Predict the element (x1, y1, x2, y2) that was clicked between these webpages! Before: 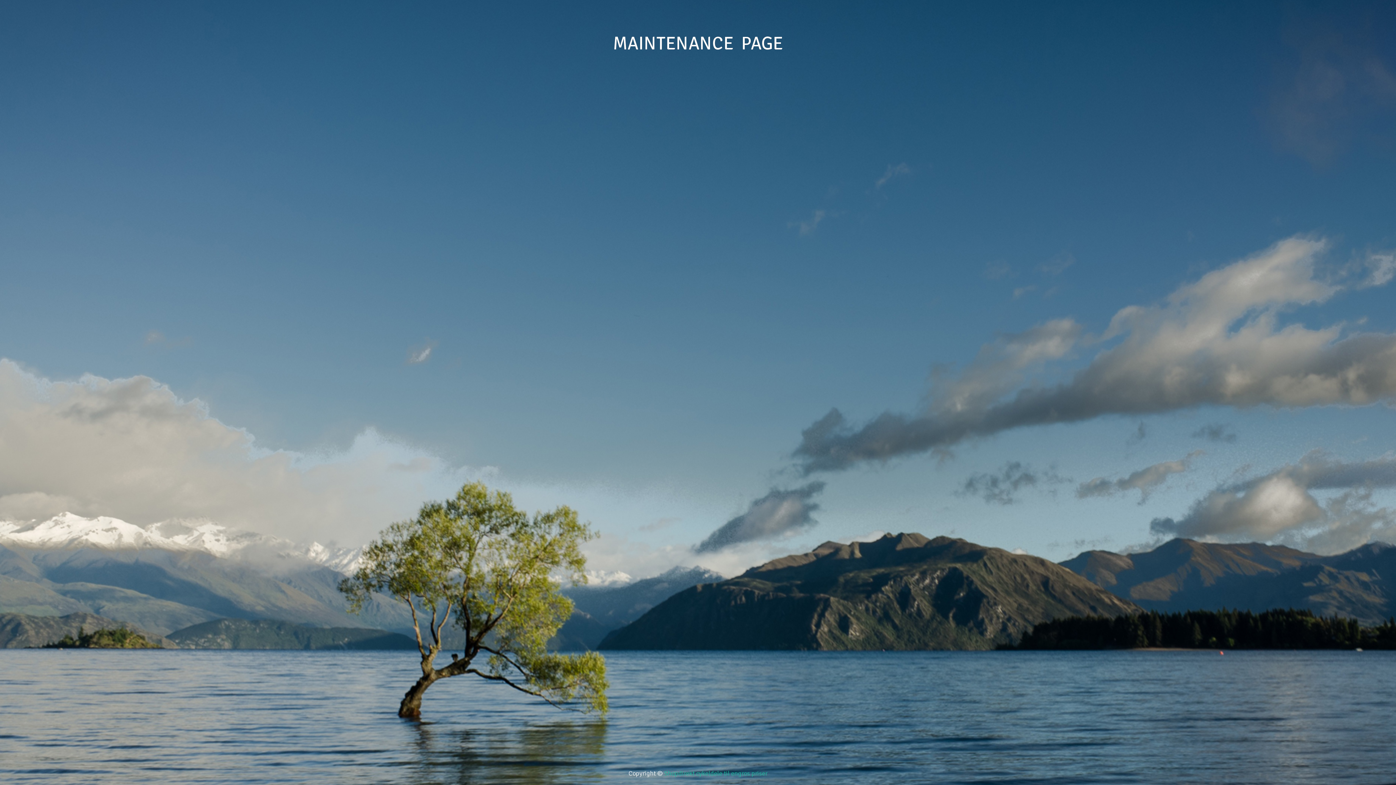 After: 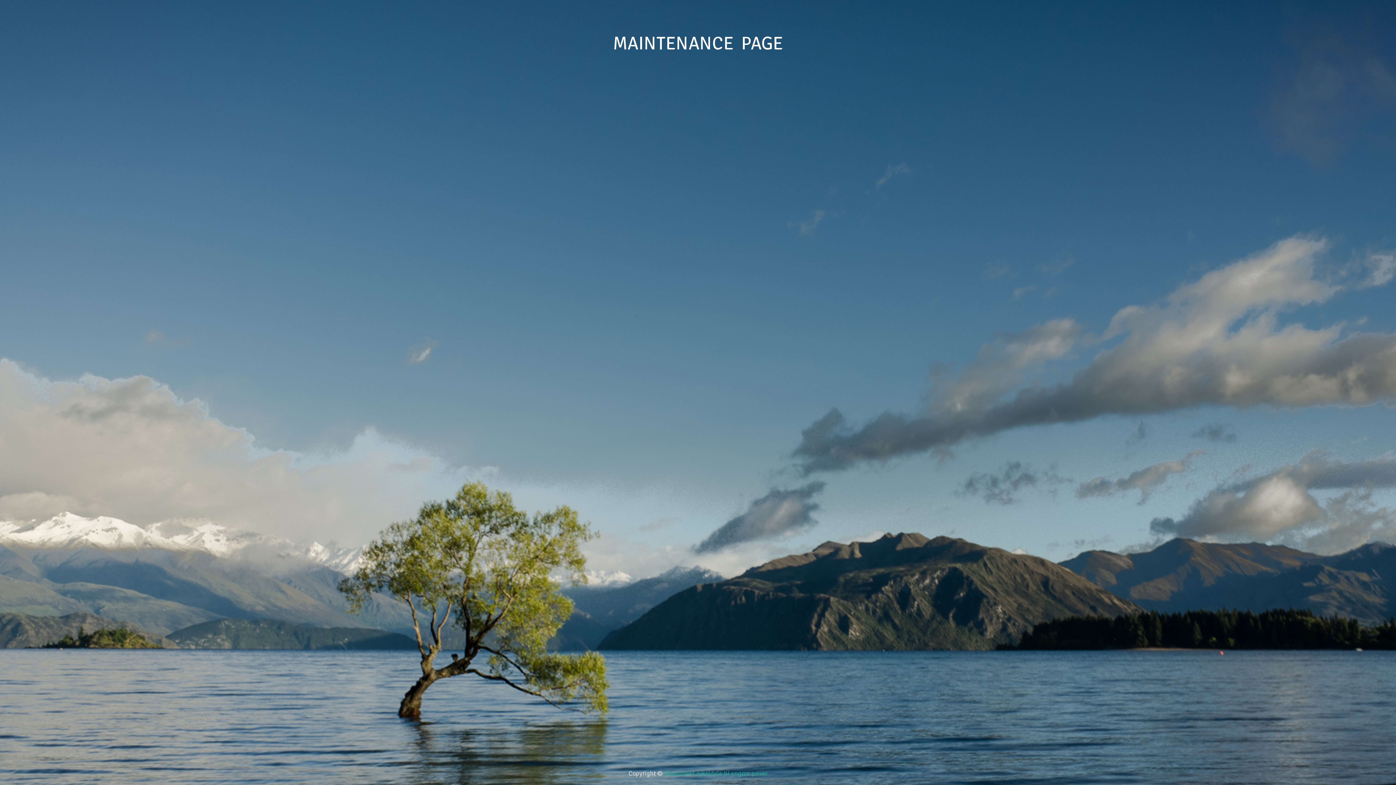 Action: bbox: (664, 769, 767, 777) label: Shopdirekt cykeldele til engros priser